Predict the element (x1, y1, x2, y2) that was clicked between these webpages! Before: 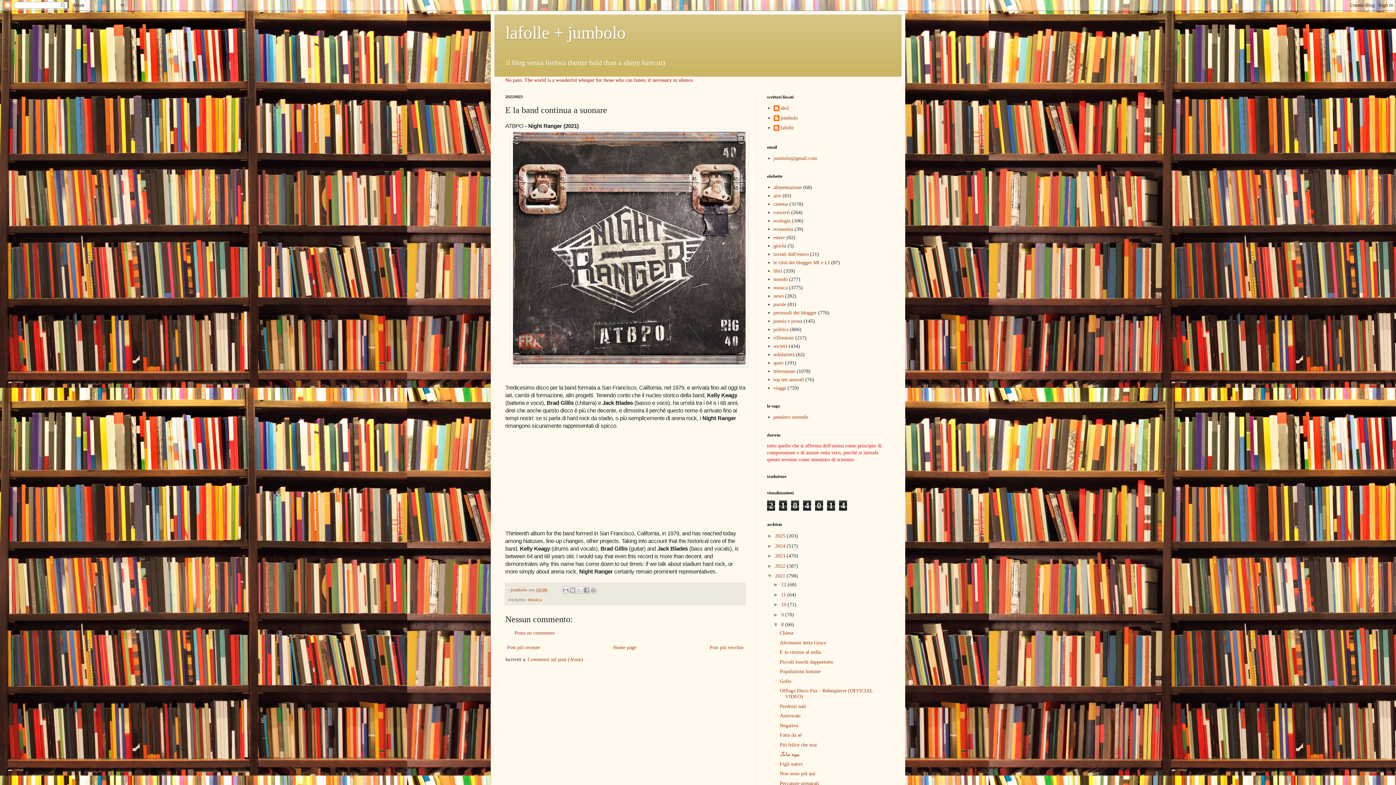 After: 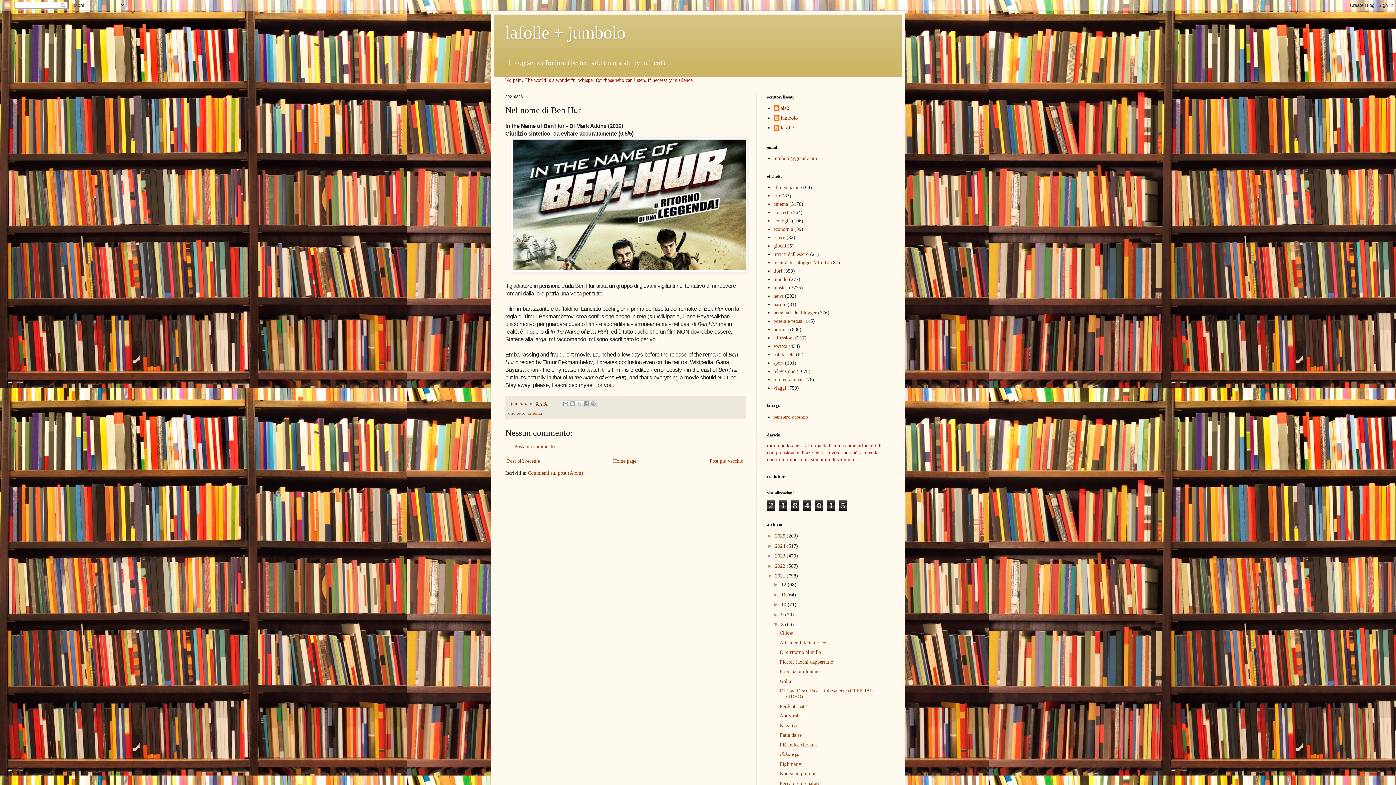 Action: label: Post più vecchio bbox: (708, 643, 745, 652)